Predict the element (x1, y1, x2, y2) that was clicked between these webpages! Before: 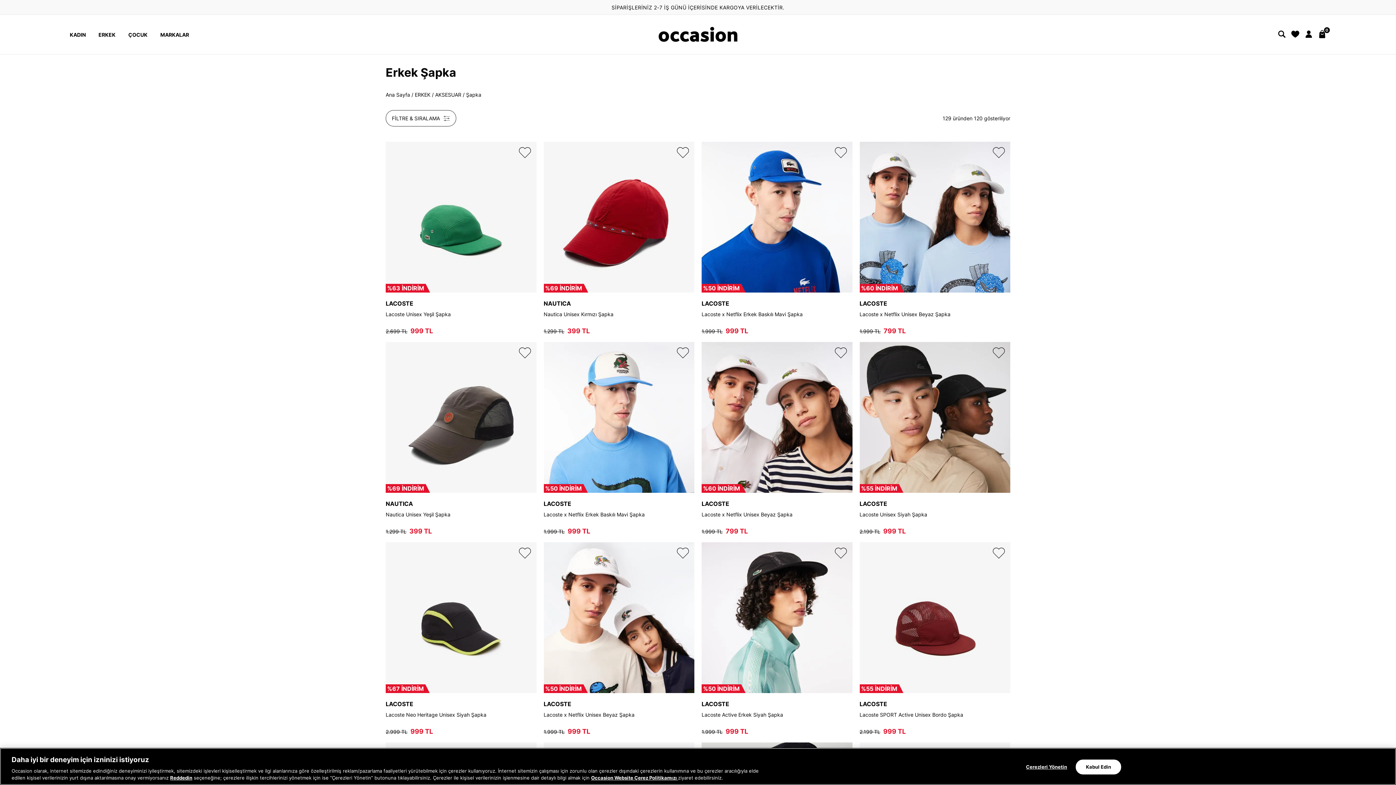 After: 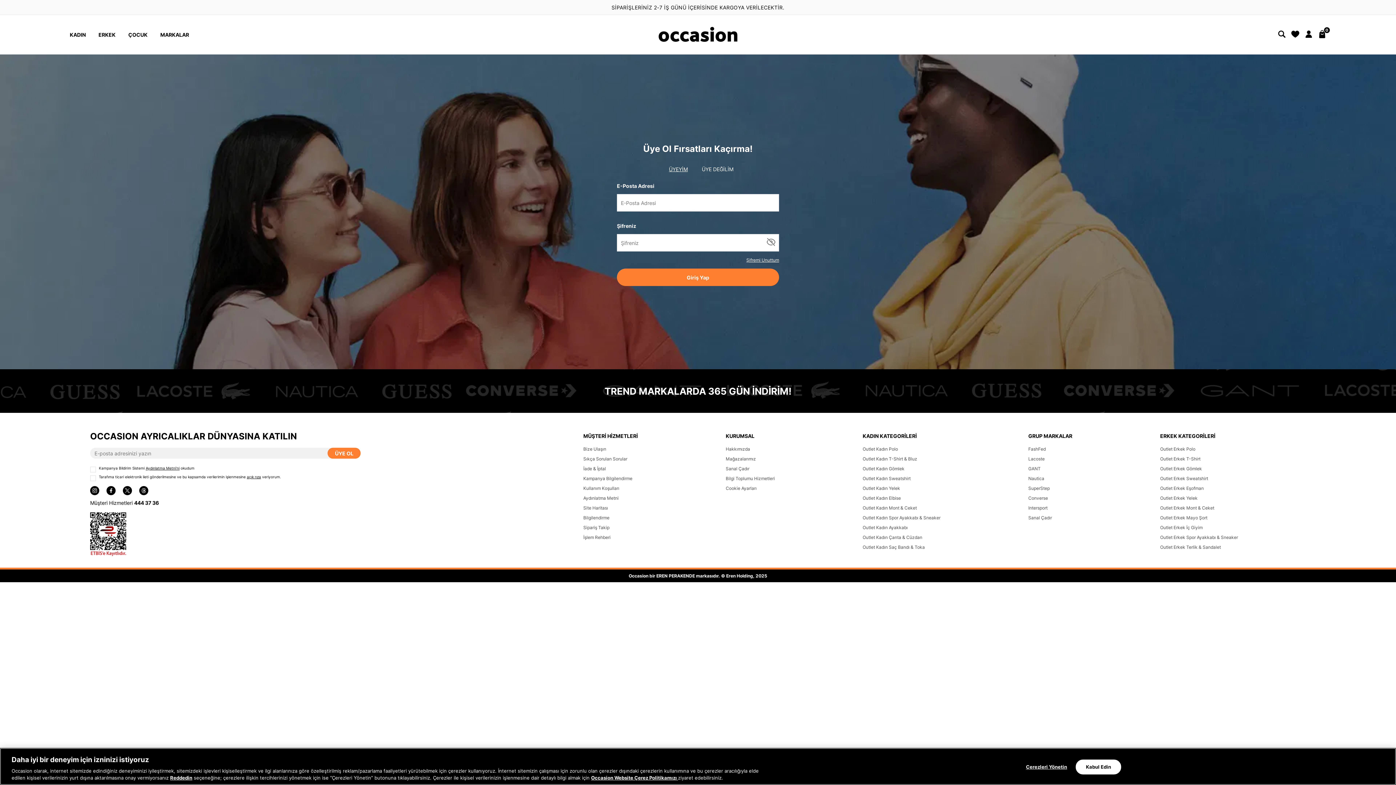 Action: label: Favori Listeme Ekle bbox: (677, 548, 689, 558)